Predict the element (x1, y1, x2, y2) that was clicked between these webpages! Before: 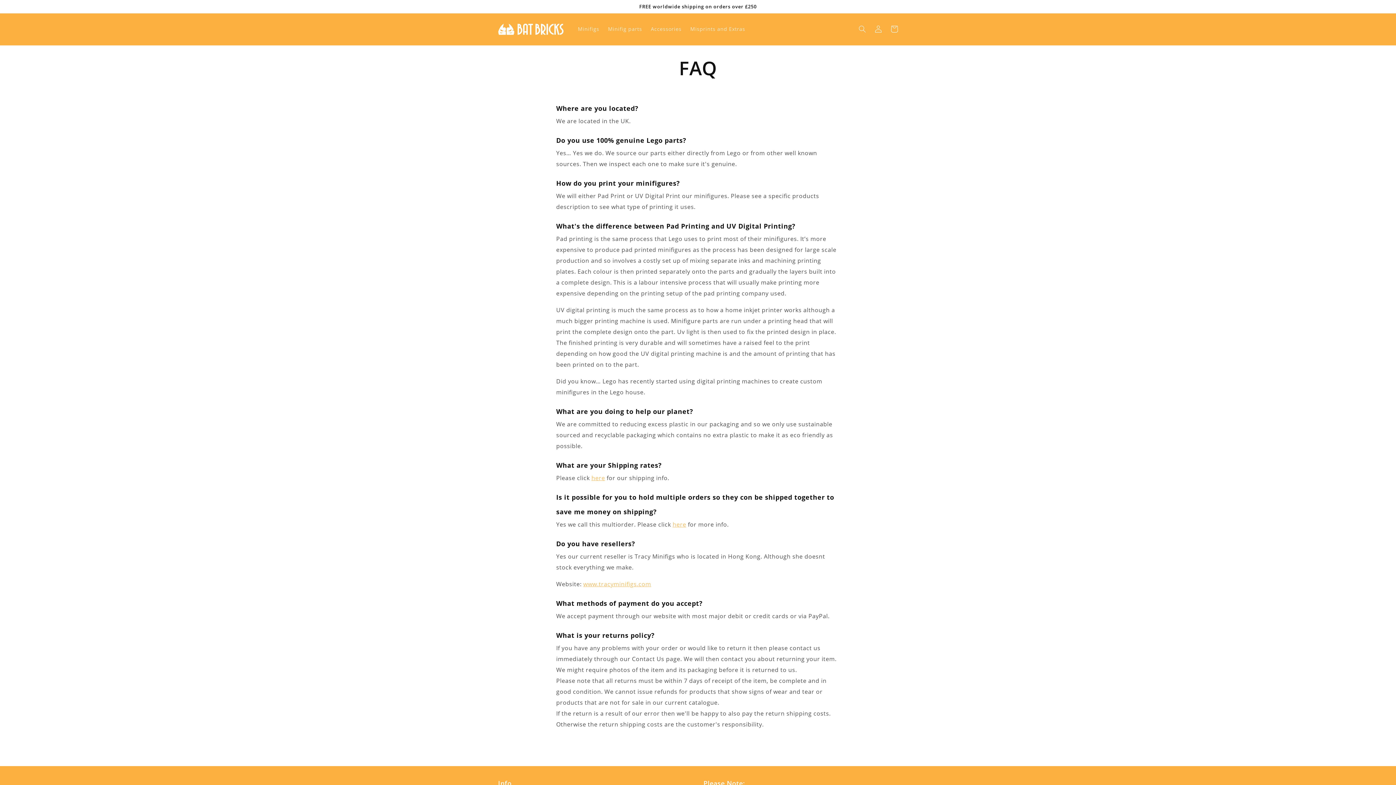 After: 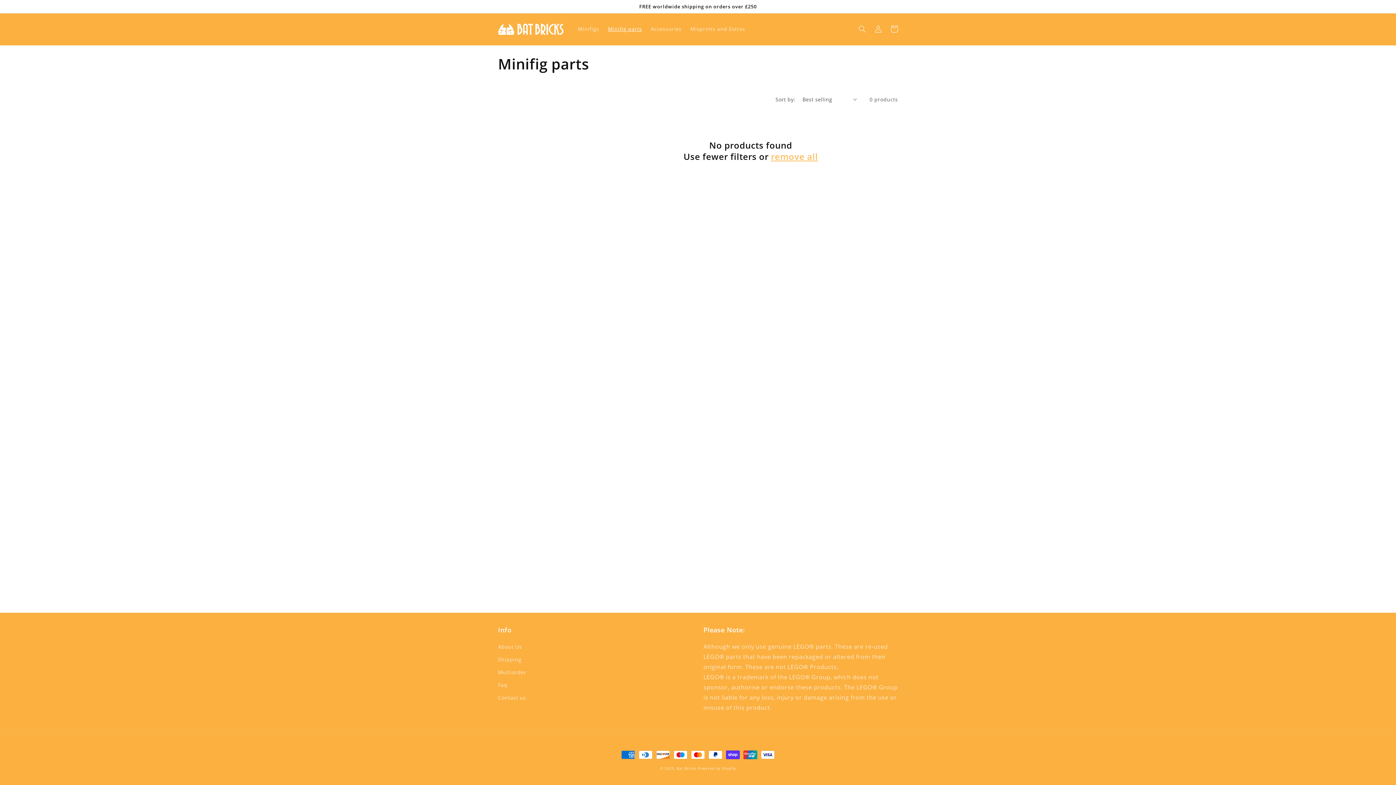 Action: bbox: (603, 21, 646, 36) label: Minifig parts